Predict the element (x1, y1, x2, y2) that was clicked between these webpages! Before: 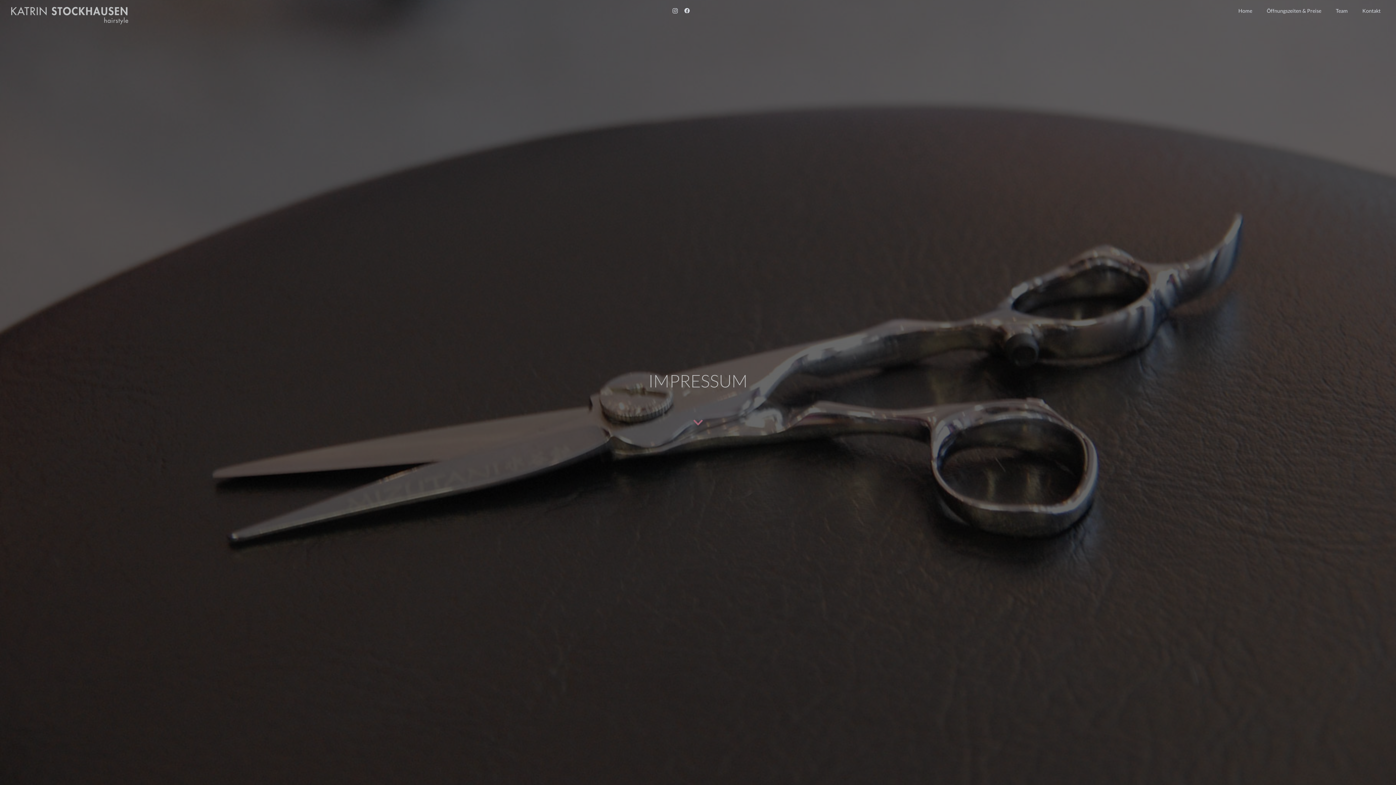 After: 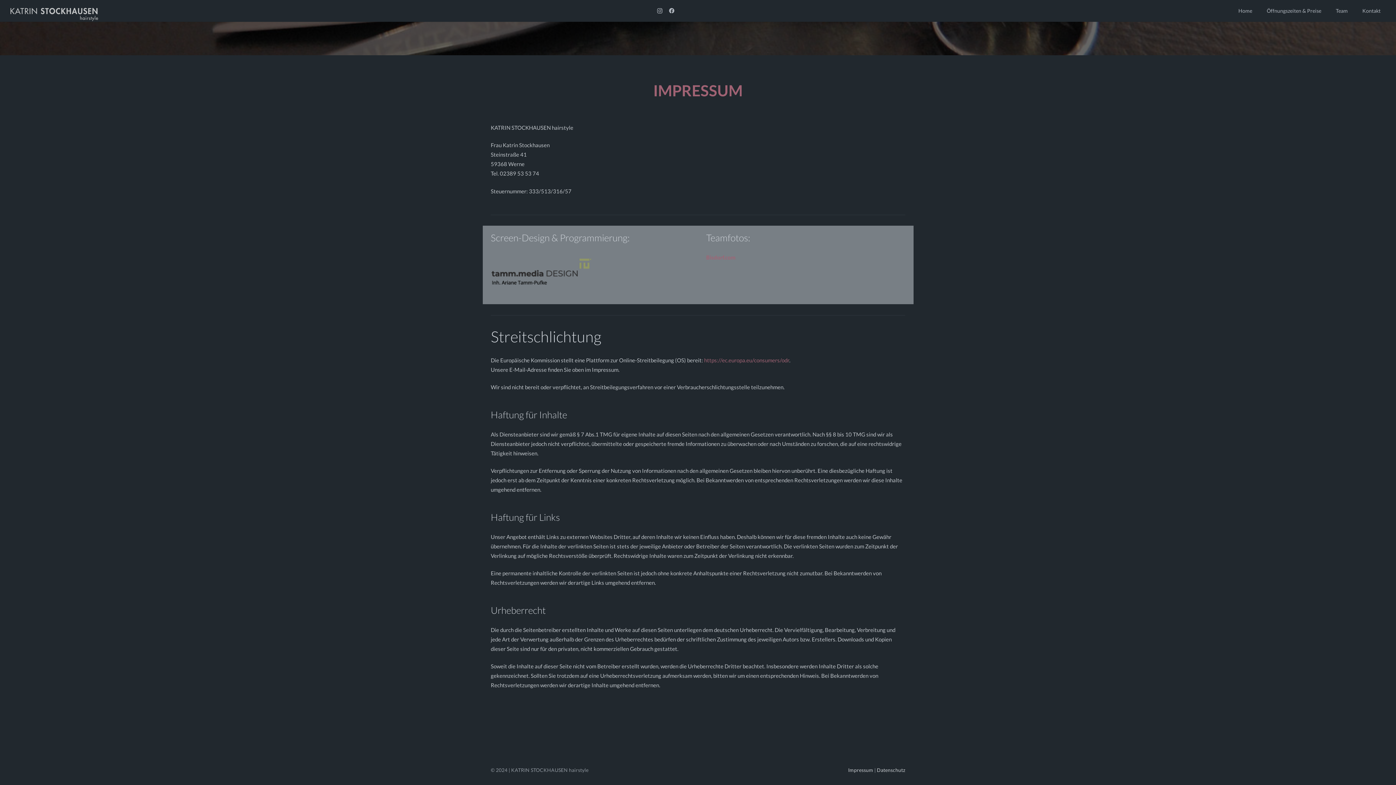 Action: bbox: (490, 417, 905, 429) label: fas|chevron-down